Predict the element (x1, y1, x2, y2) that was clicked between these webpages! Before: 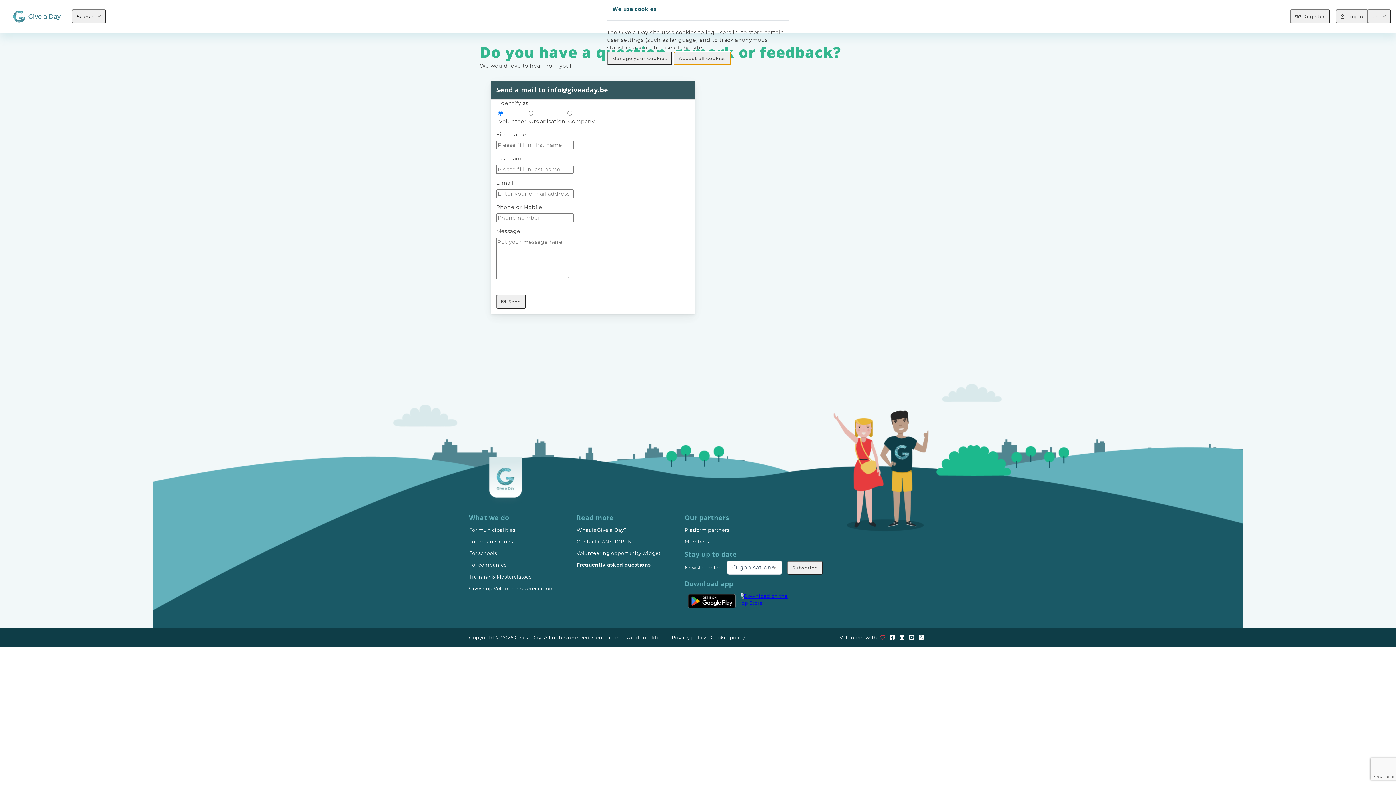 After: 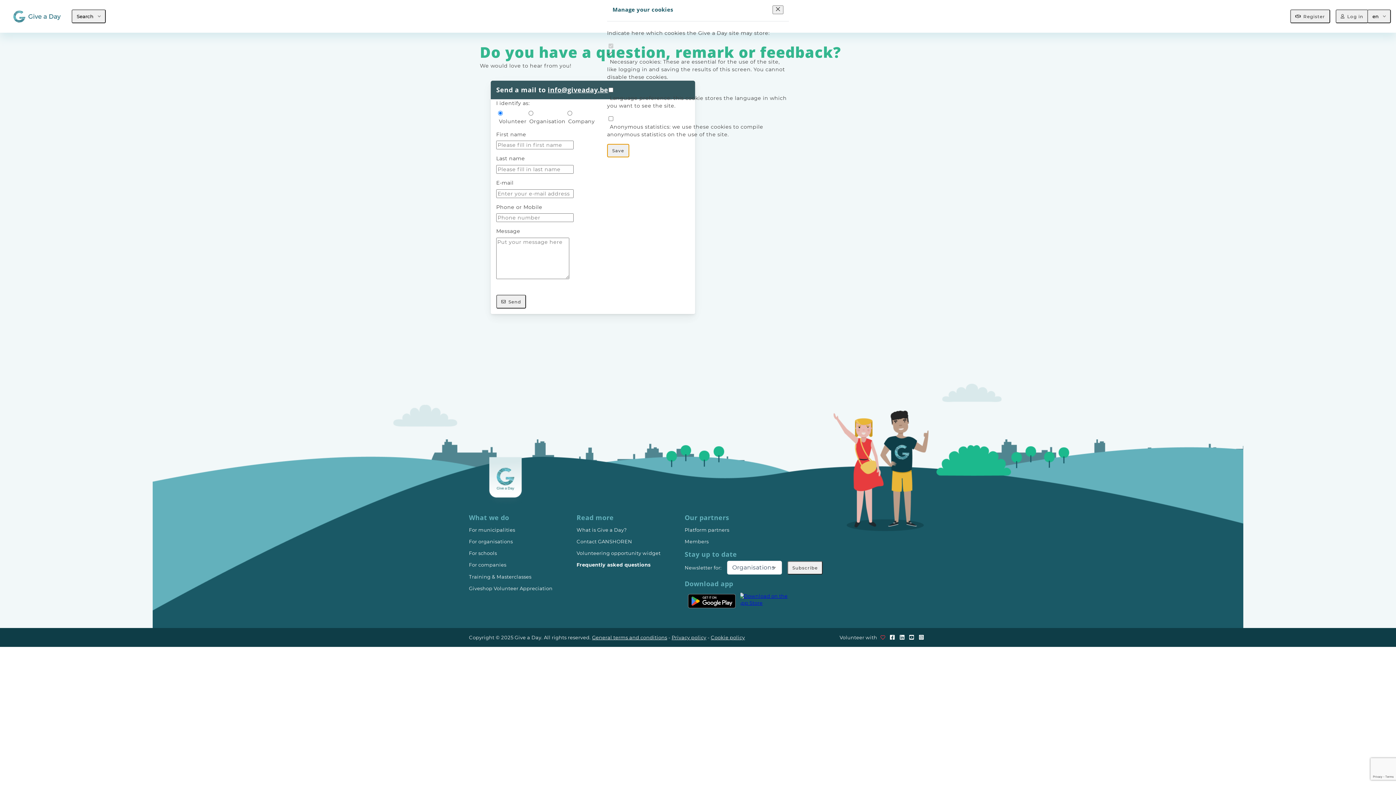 Action: bbox: (607, 51, 672, 65) label: Manage your cookies